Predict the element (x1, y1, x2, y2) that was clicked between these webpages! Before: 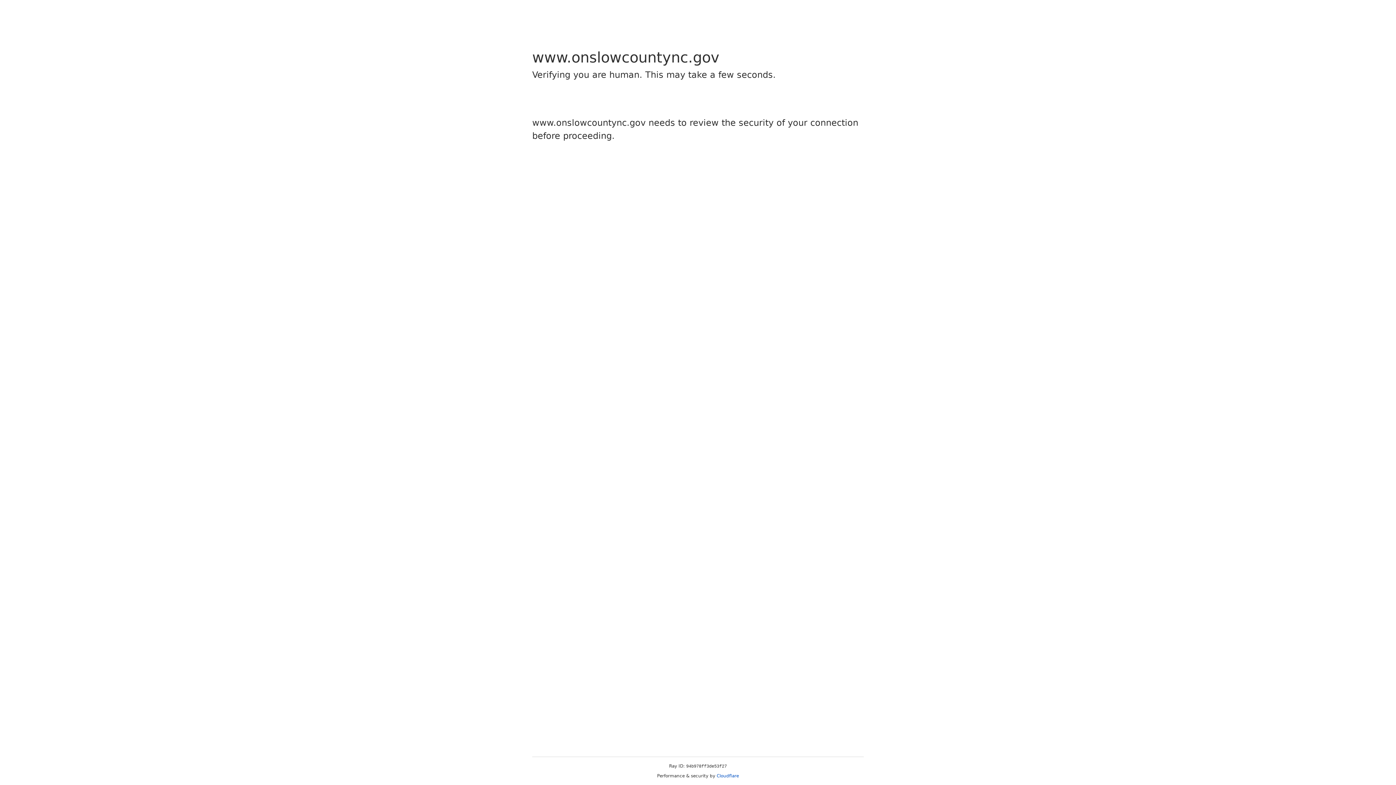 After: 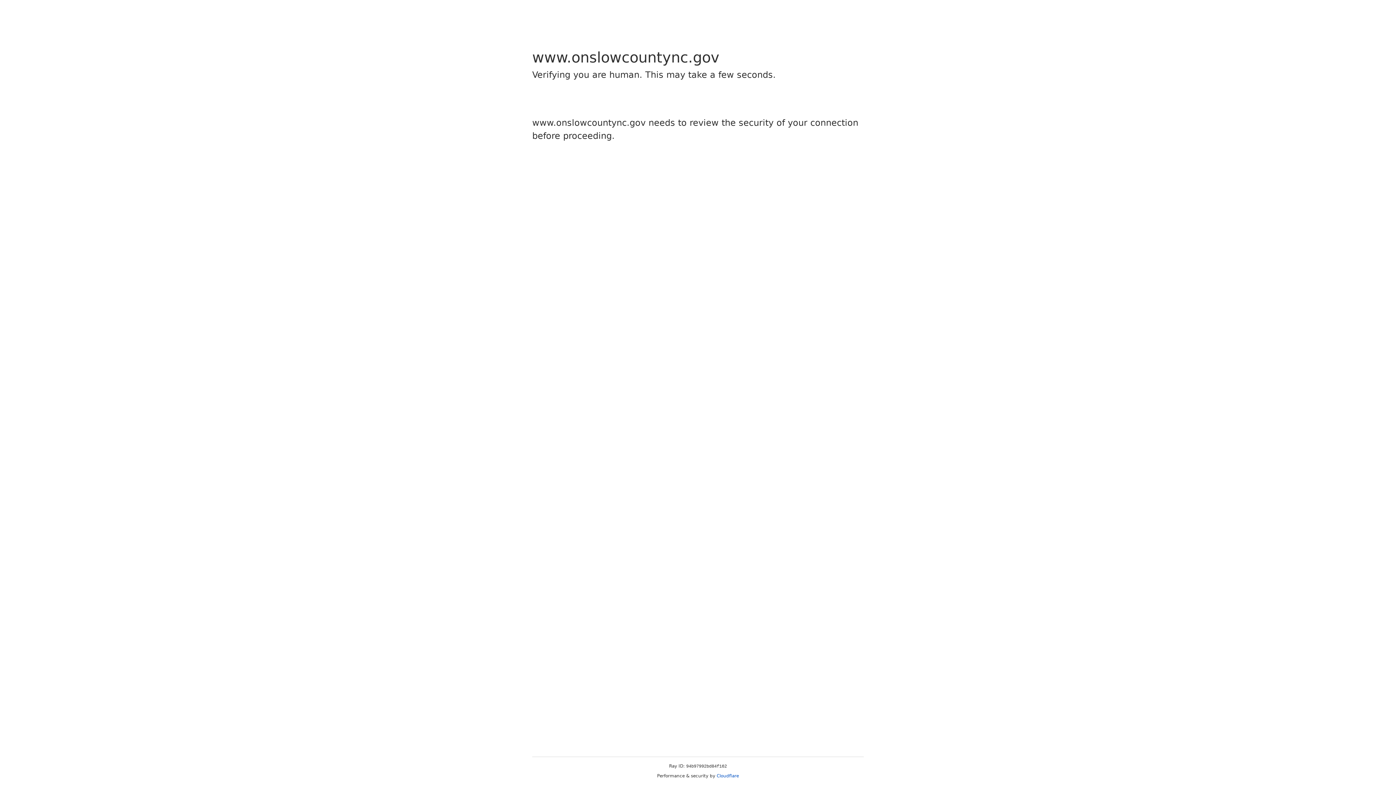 Action: label: Cloudflare bbox: (716, 773, 739, 778)